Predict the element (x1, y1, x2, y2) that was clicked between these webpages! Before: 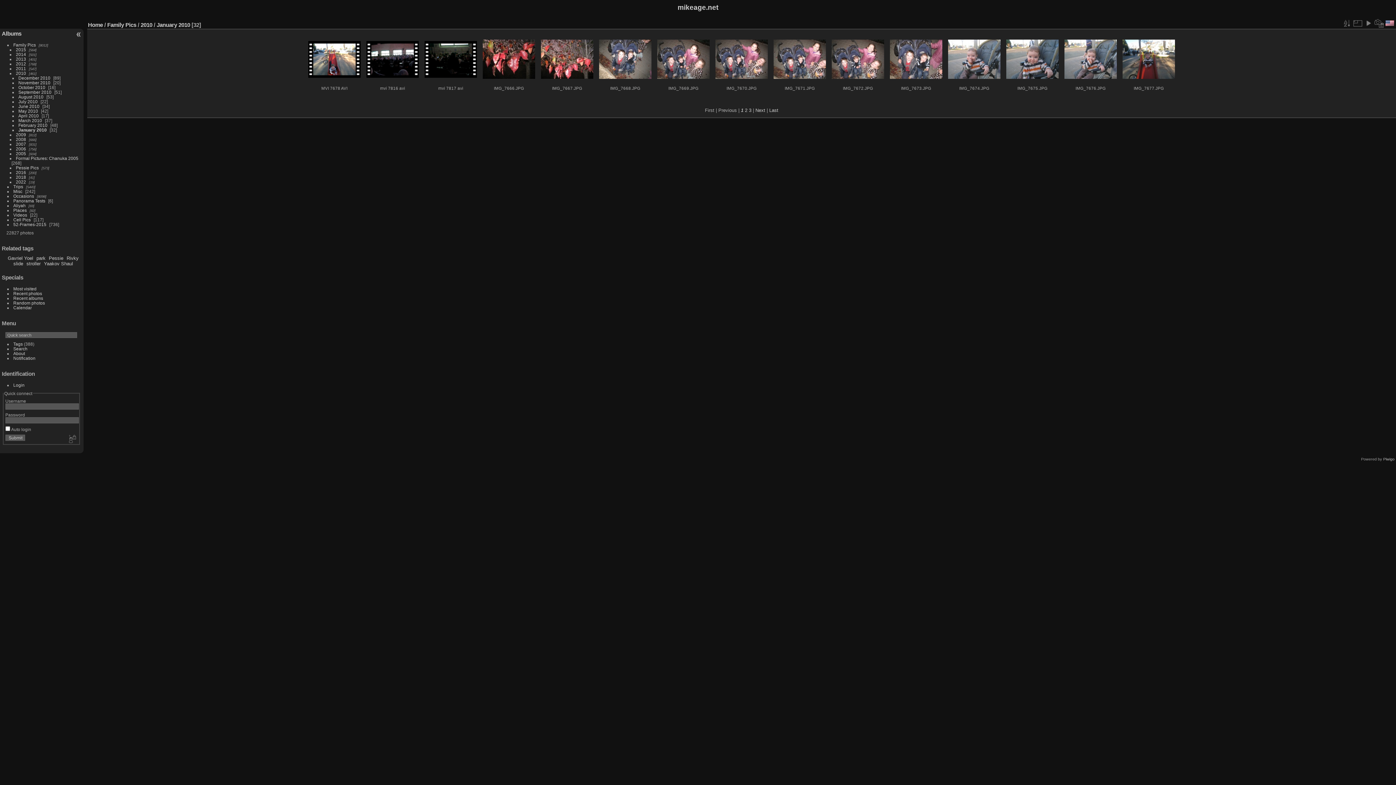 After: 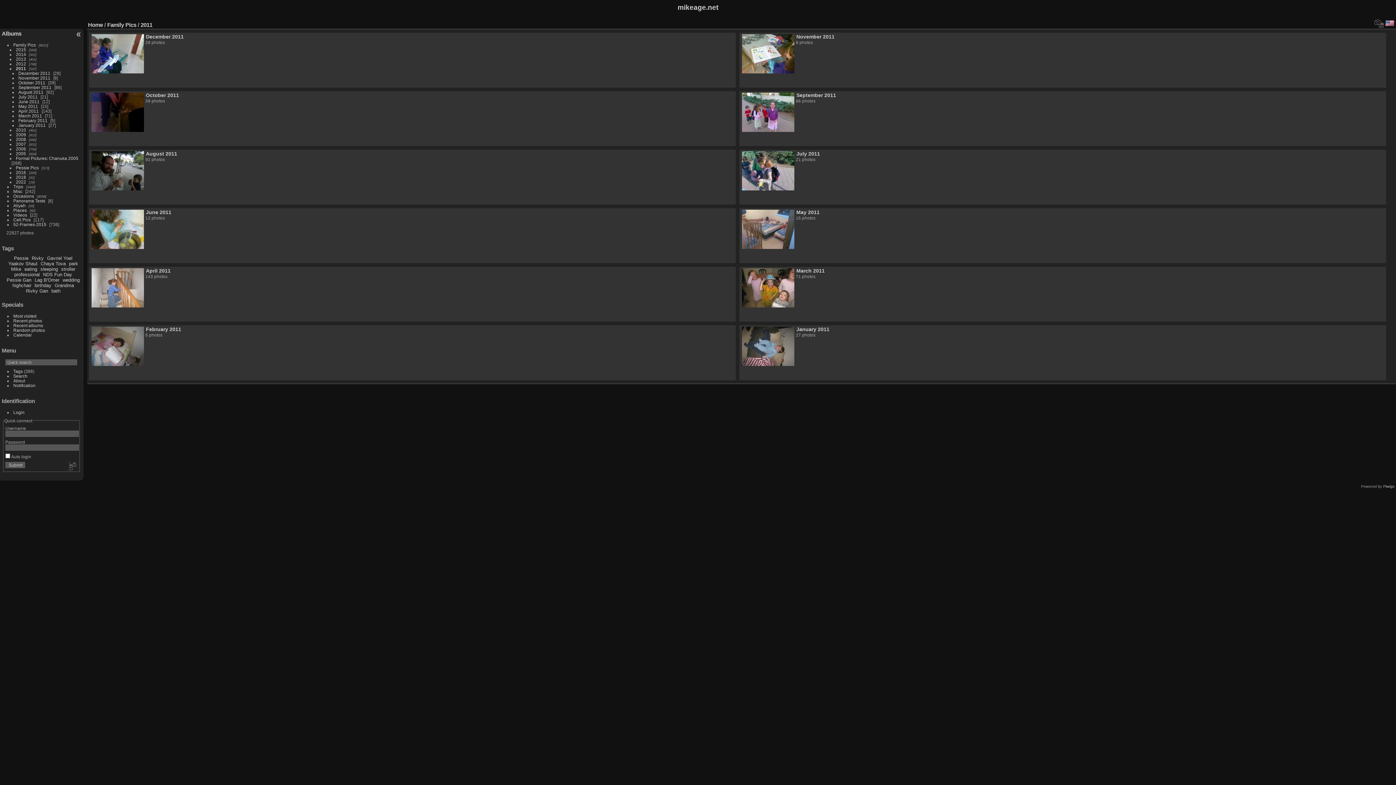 Action: label: 2011 bbox: (15, 66, 26, 70)